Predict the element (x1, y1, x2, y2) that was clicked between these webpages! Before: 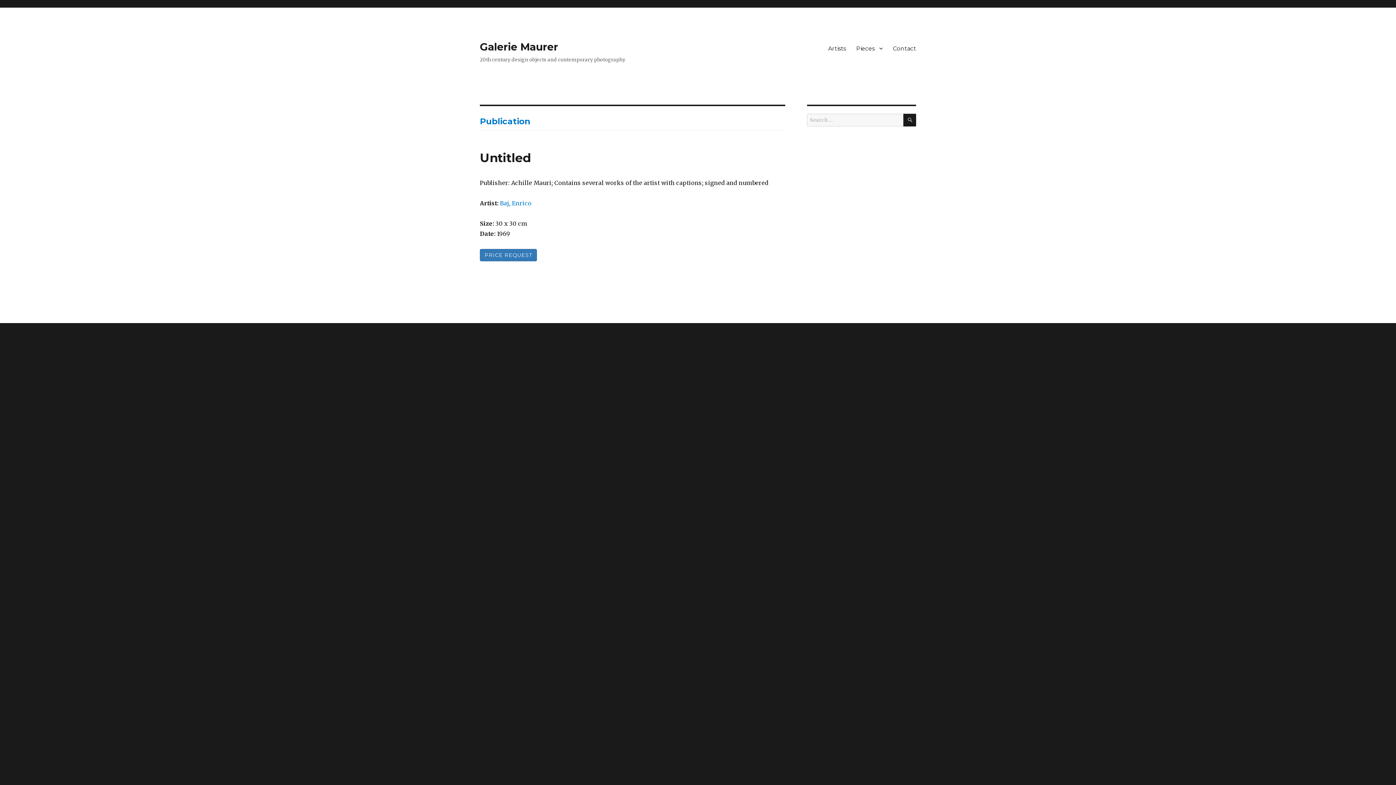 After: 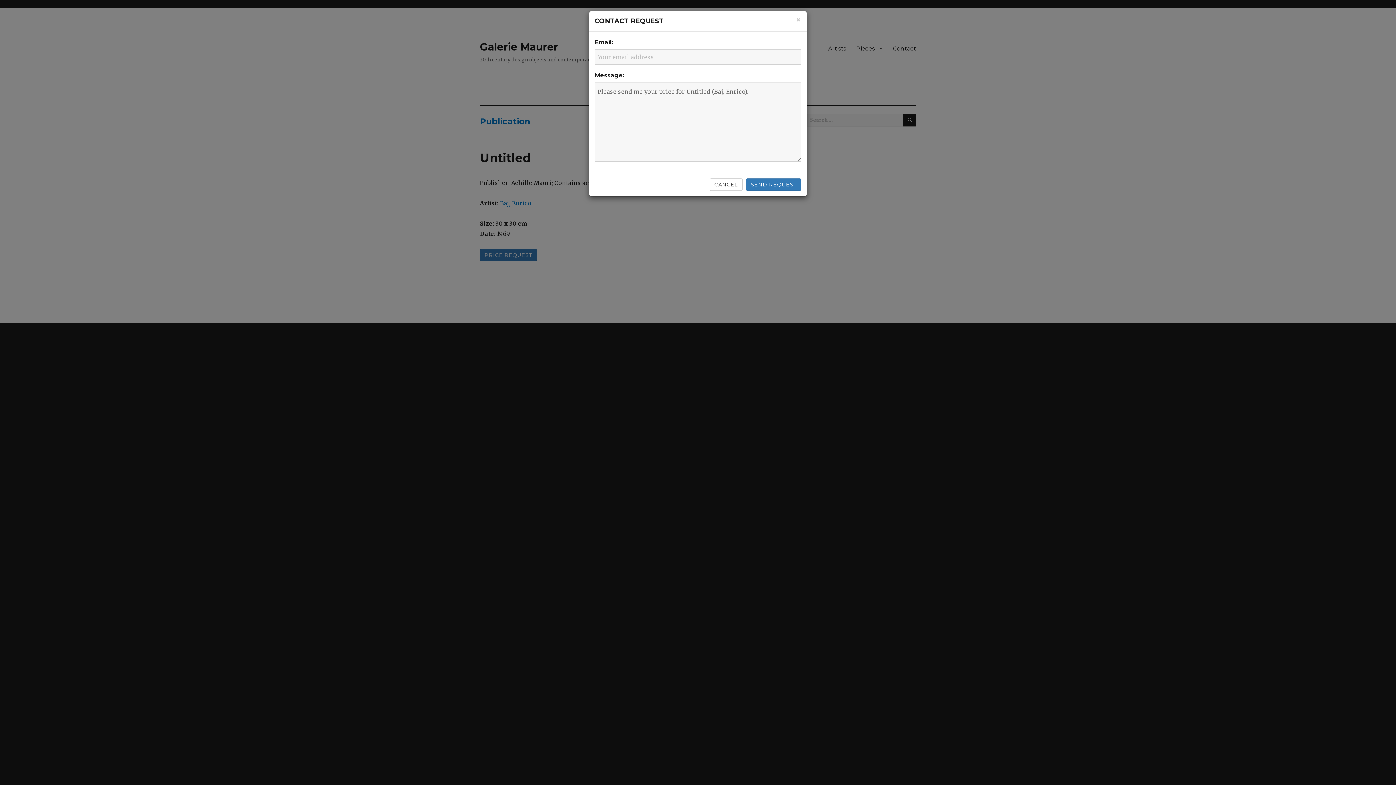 Action: bbox: (480, 248, 536, 261) label: PRICE REQUEST